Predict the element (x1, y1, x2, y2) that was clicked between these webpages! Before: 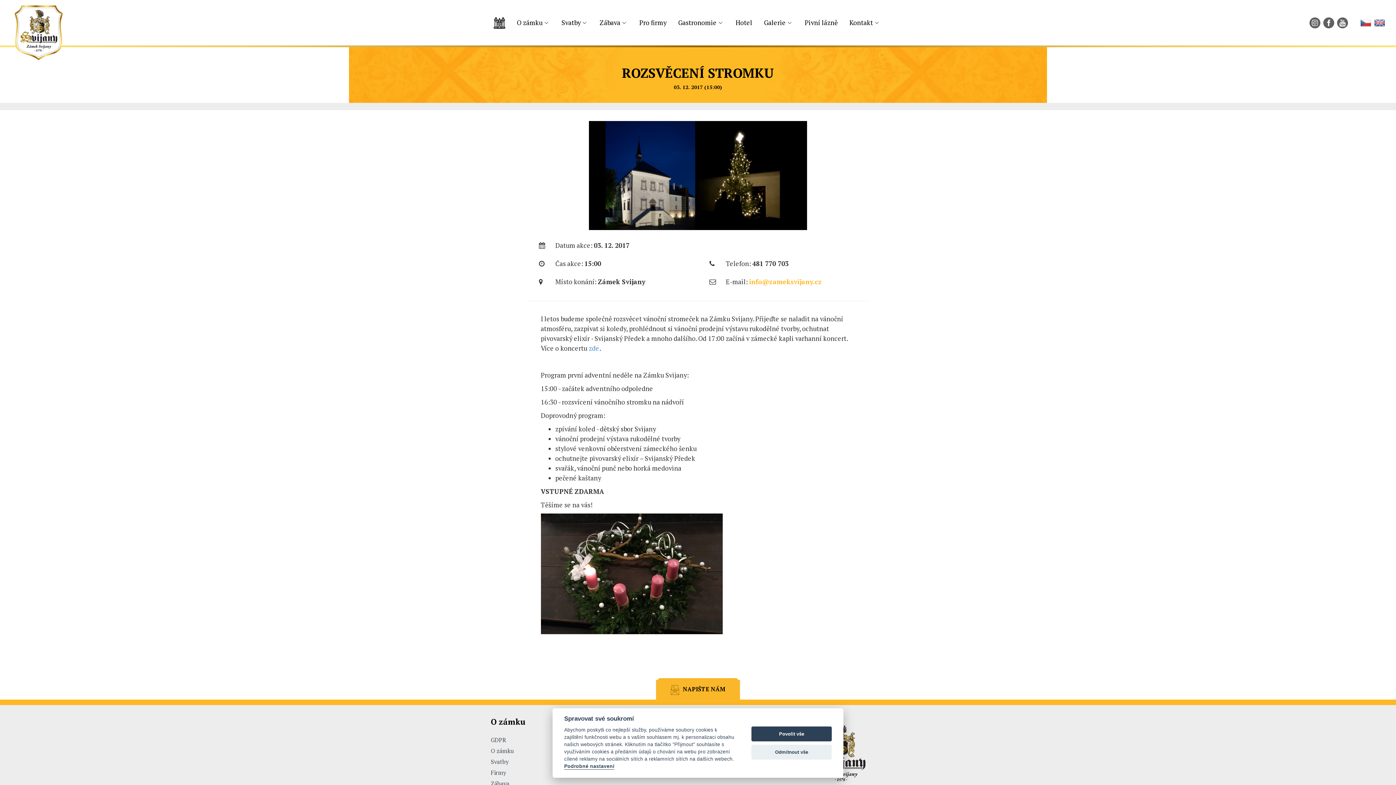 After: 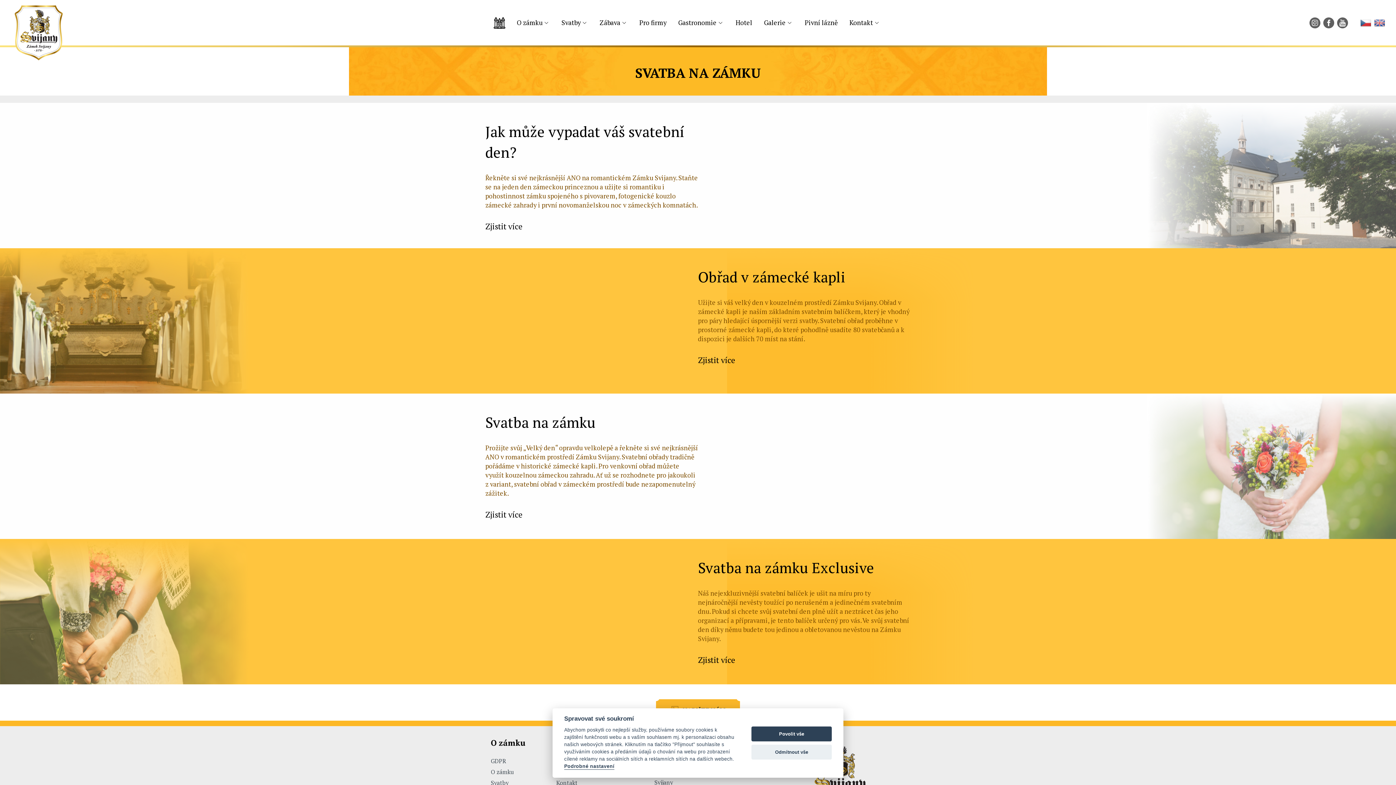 Action: label: Svatby bbox: (561, 18, 580, 27)